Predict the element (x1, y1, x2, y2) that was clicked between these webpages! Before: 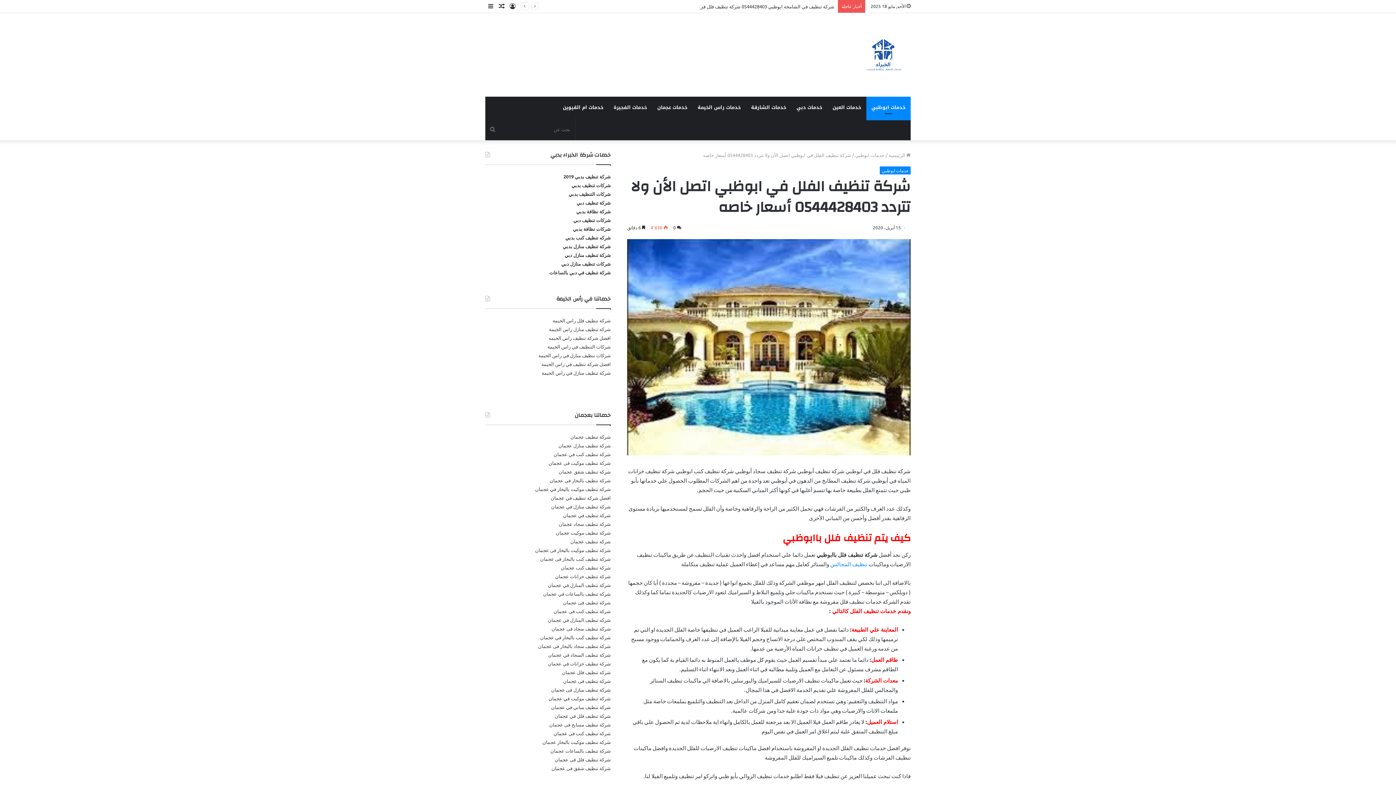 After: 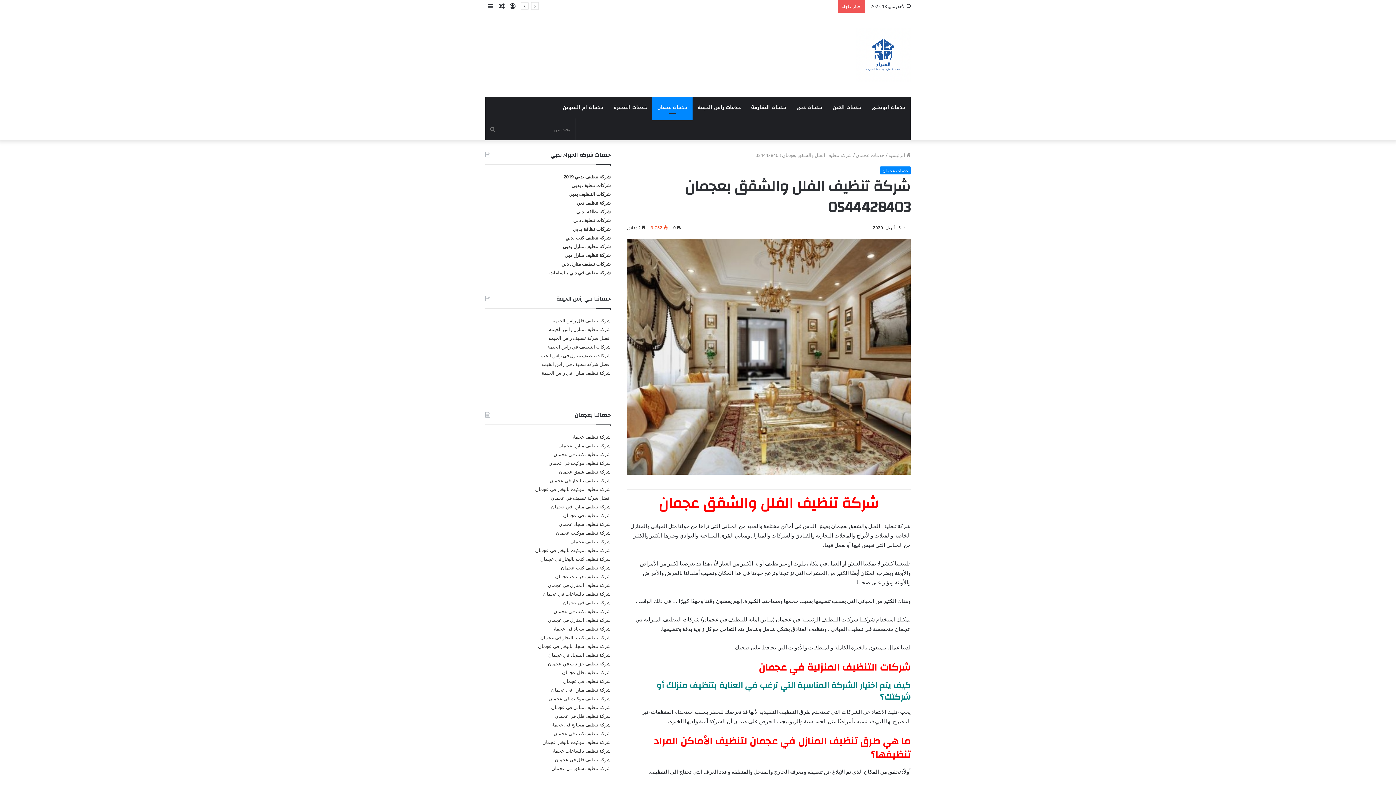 Action: label: شركة تنظيف منازل عجمان bbox: (558, 442, 610, 448)